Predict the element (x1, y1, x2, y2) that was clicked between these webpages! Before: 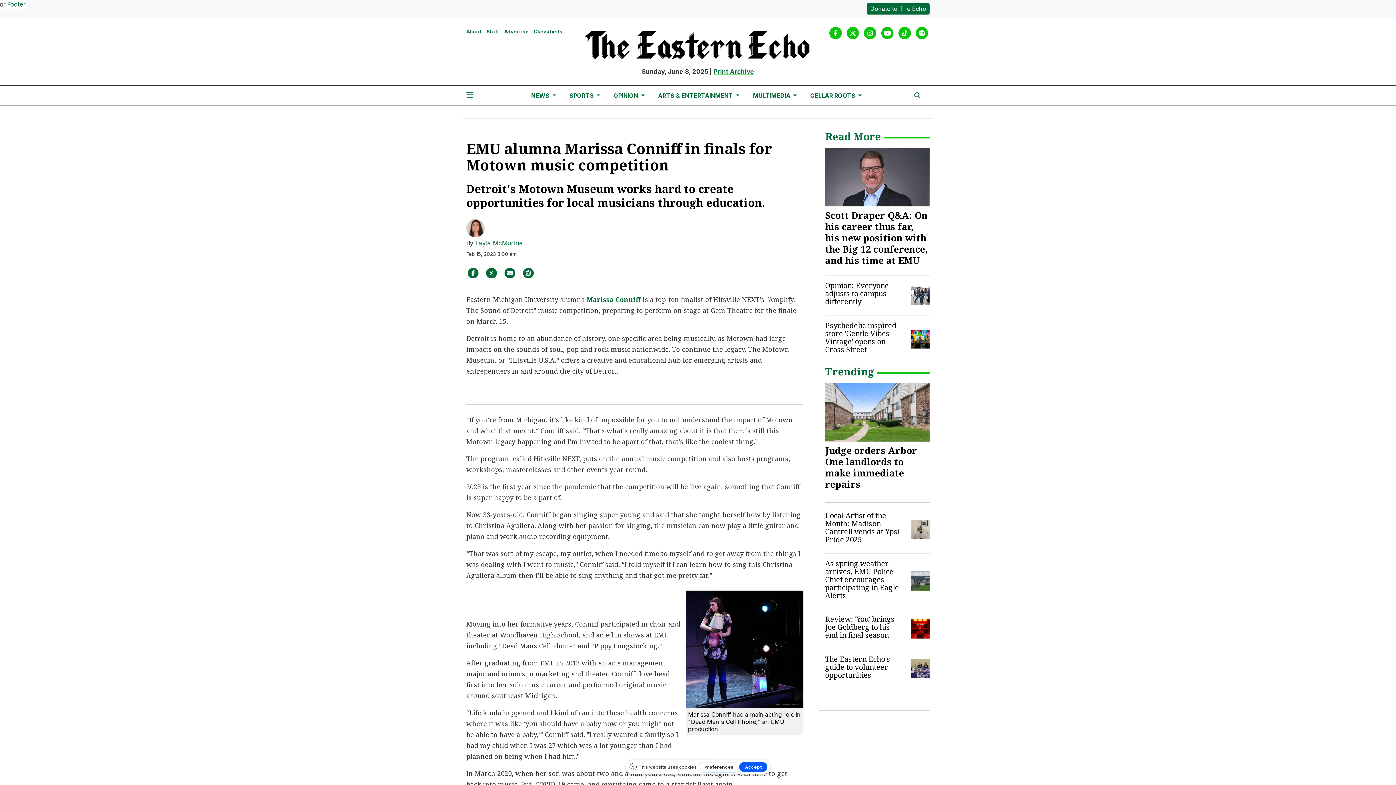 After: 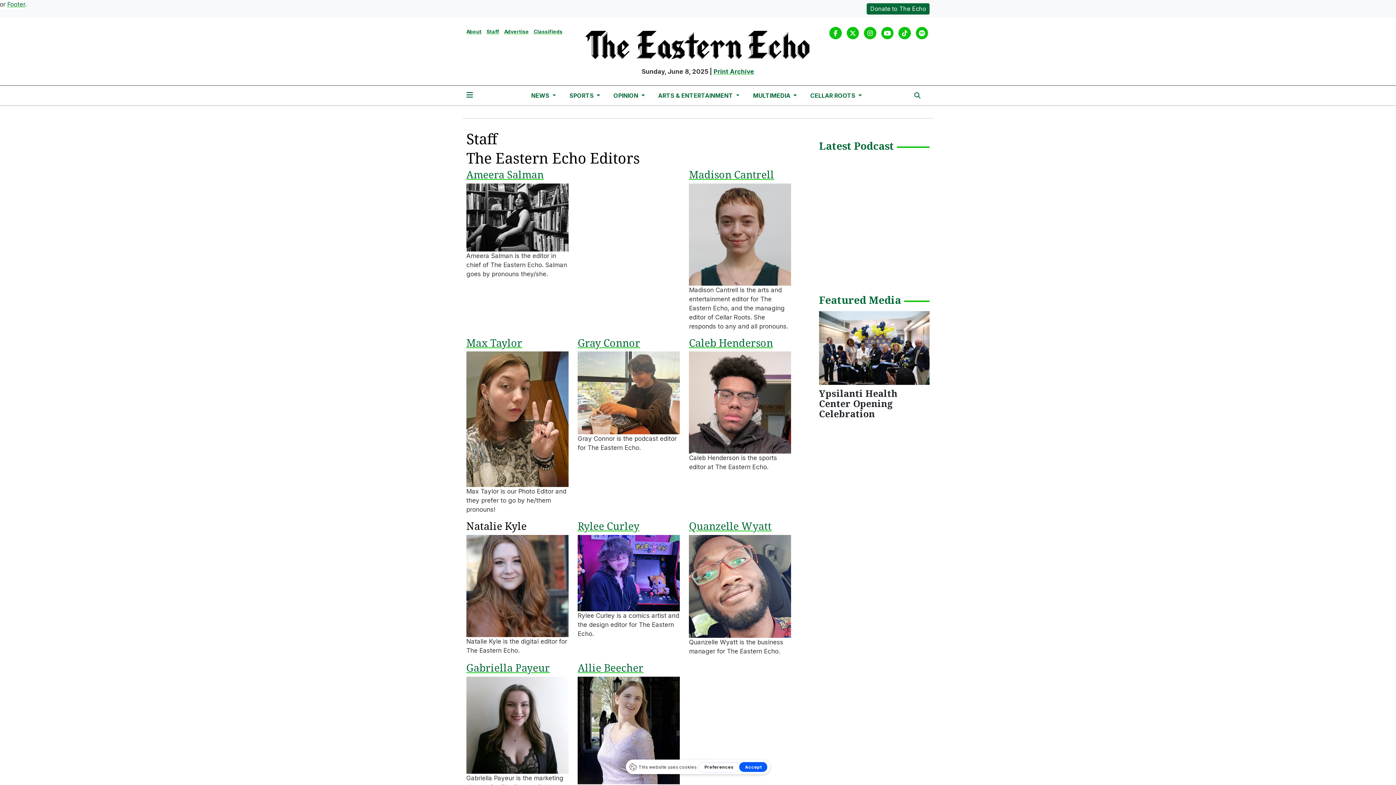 Action: bbox: (486, 28, 499, 34) label: Staff